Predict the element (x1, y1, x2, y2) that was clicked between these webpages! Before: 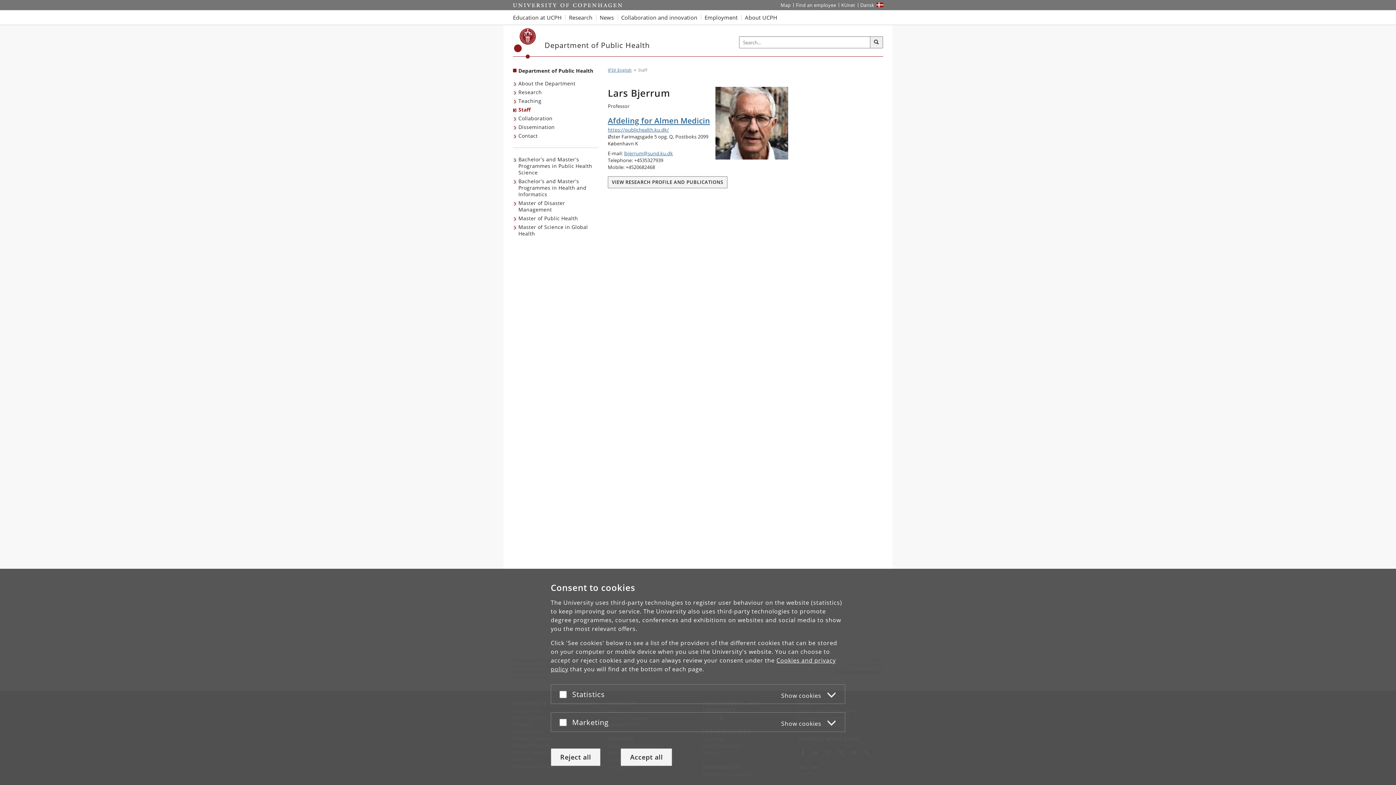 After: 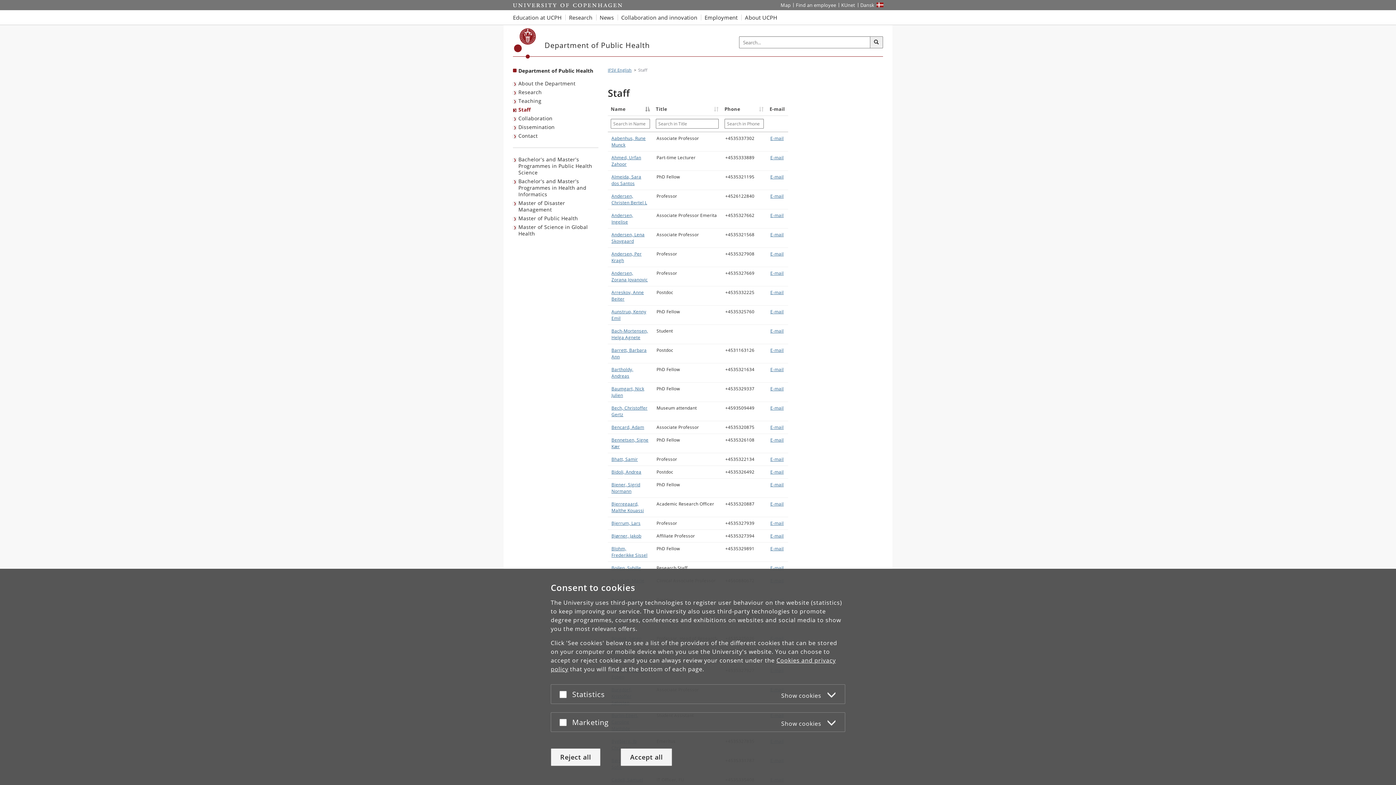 Action: bbox: (513, 105, 532, 114) label: Staff